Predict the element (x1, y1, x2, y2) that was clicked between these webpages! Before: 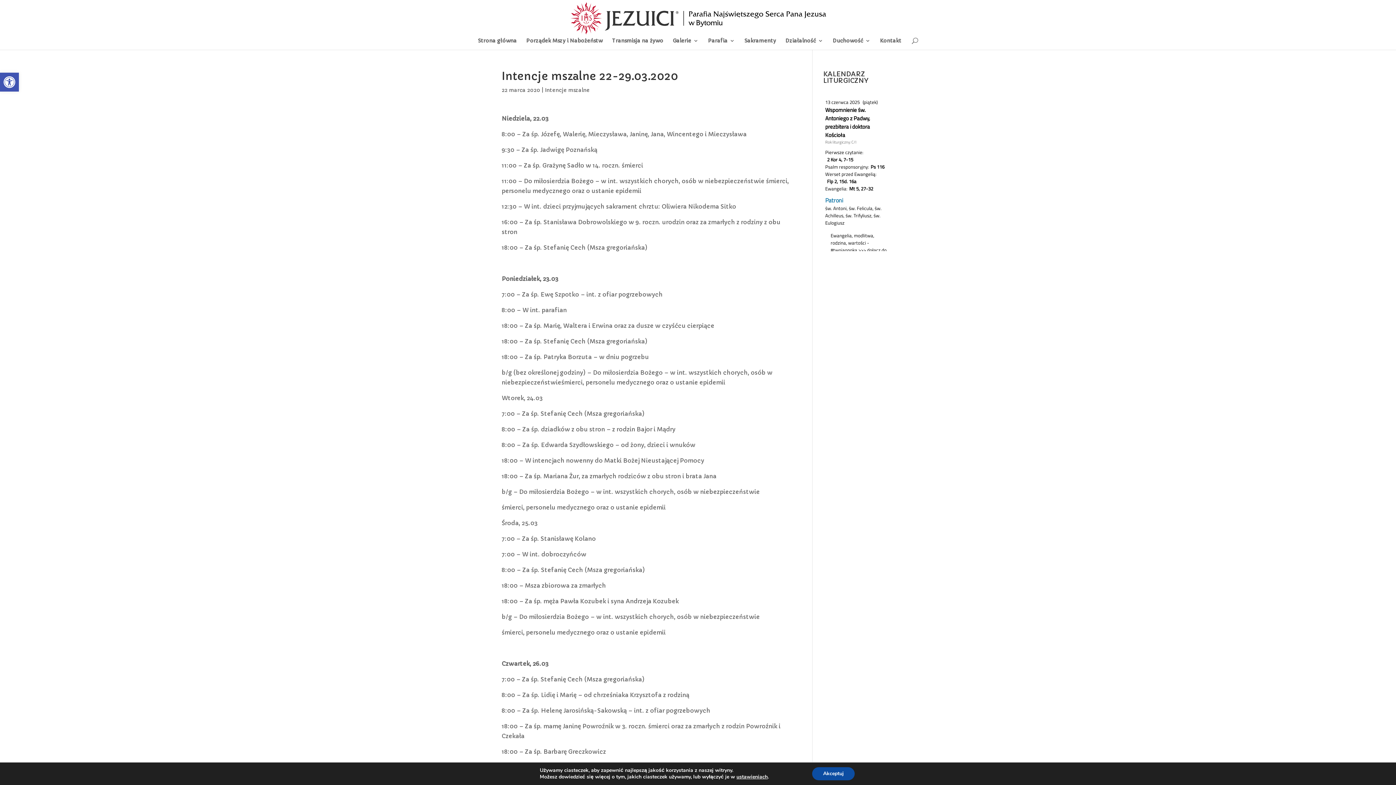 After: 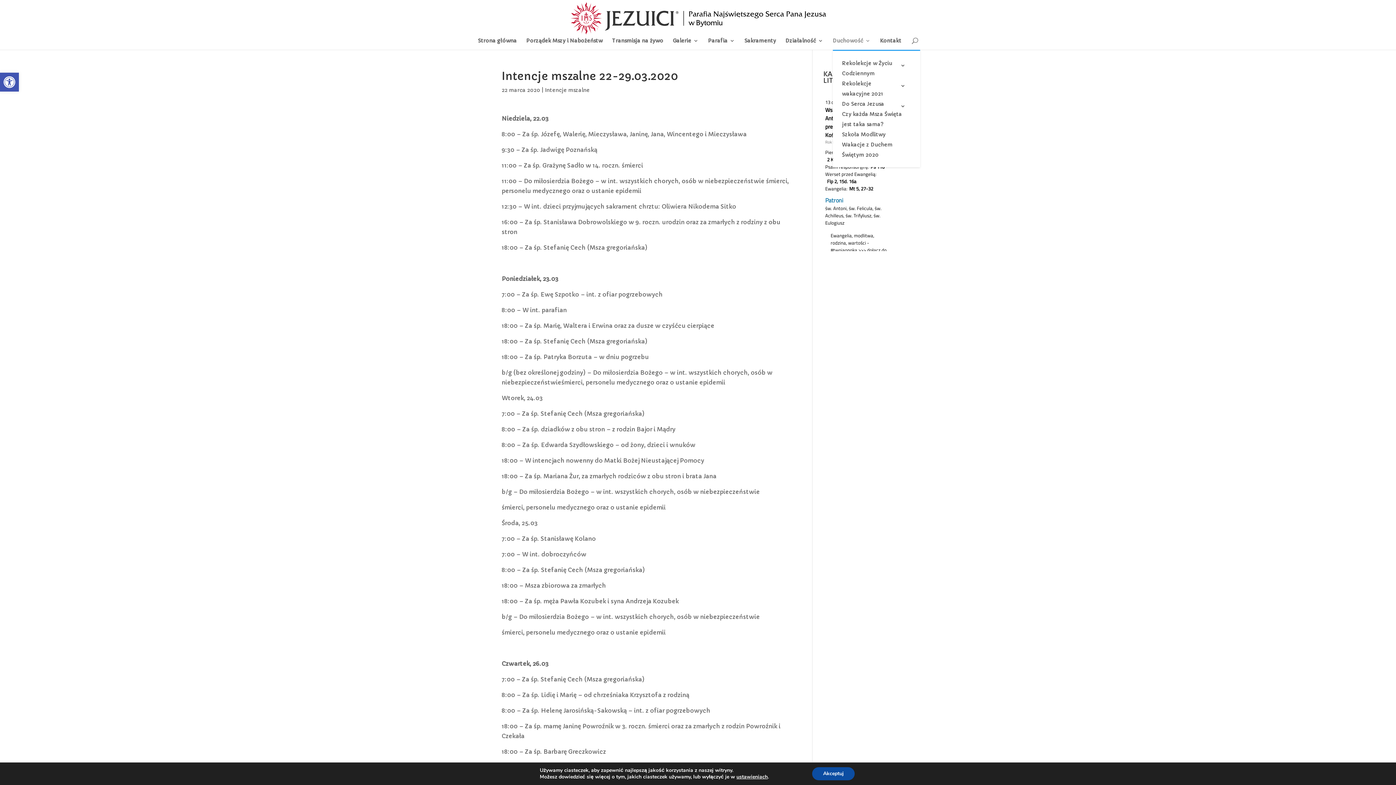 Action: label: Duchowość bbox: (832, 38, 870, 49)